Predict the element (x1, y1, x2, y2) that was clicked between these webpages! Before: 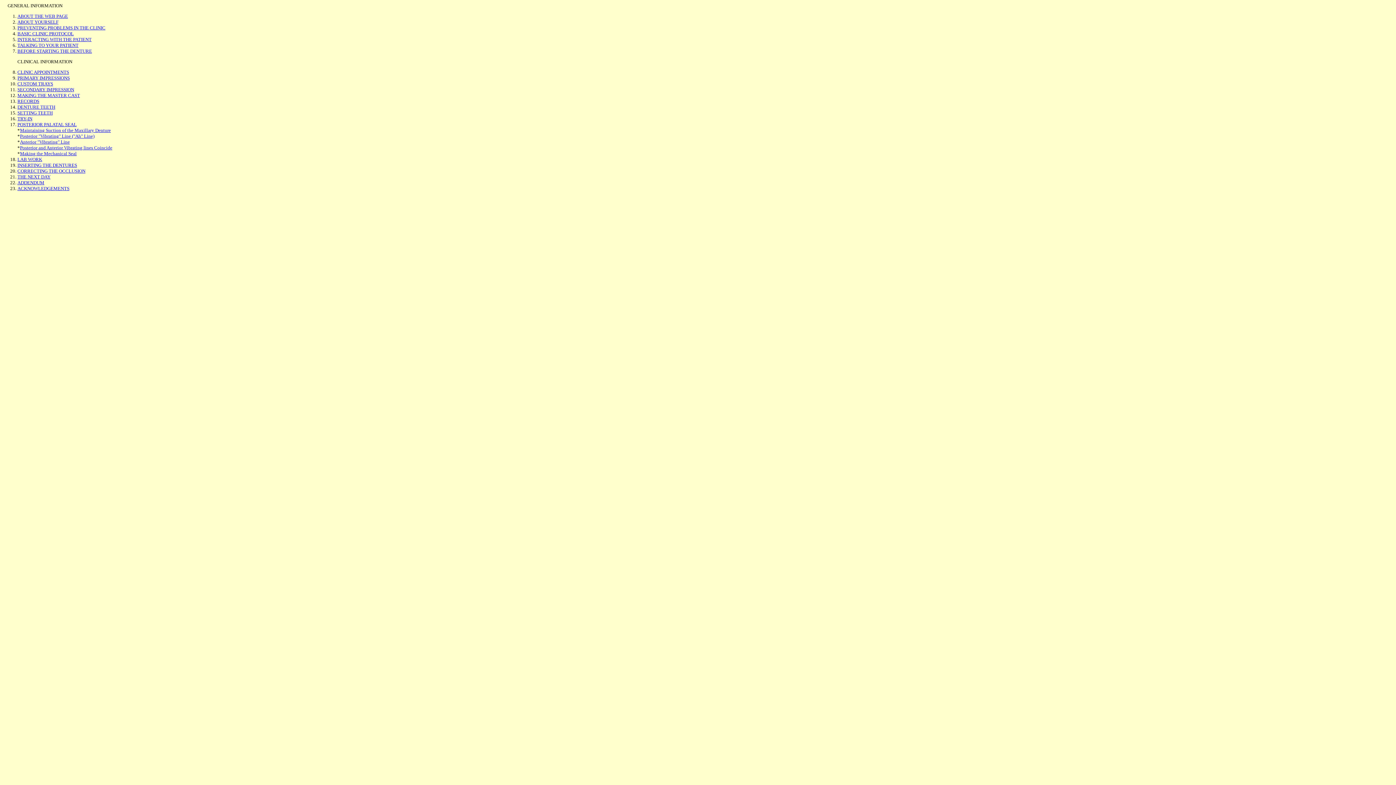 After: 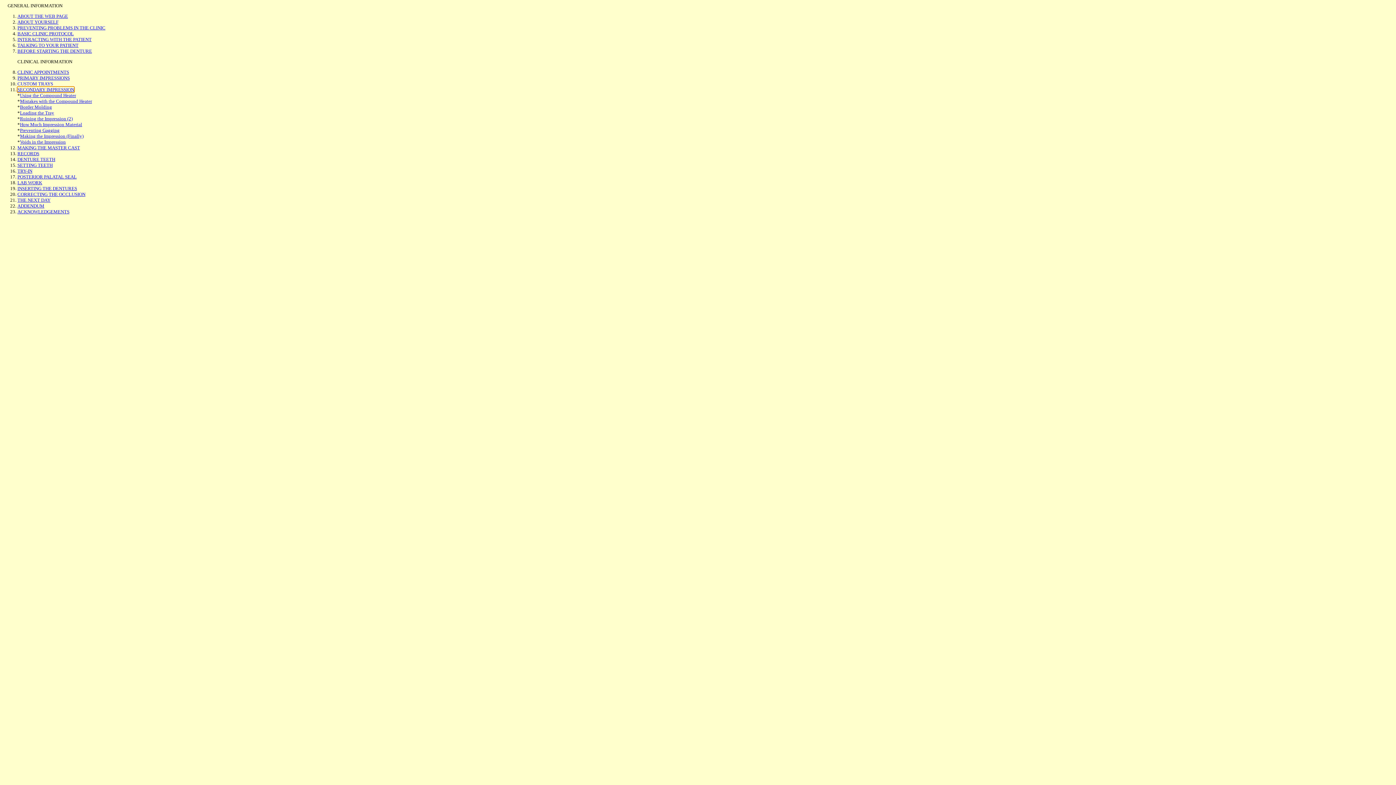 Action: label: SECONDARY IMPRESSION bbox: (17, 86, 74, 92)